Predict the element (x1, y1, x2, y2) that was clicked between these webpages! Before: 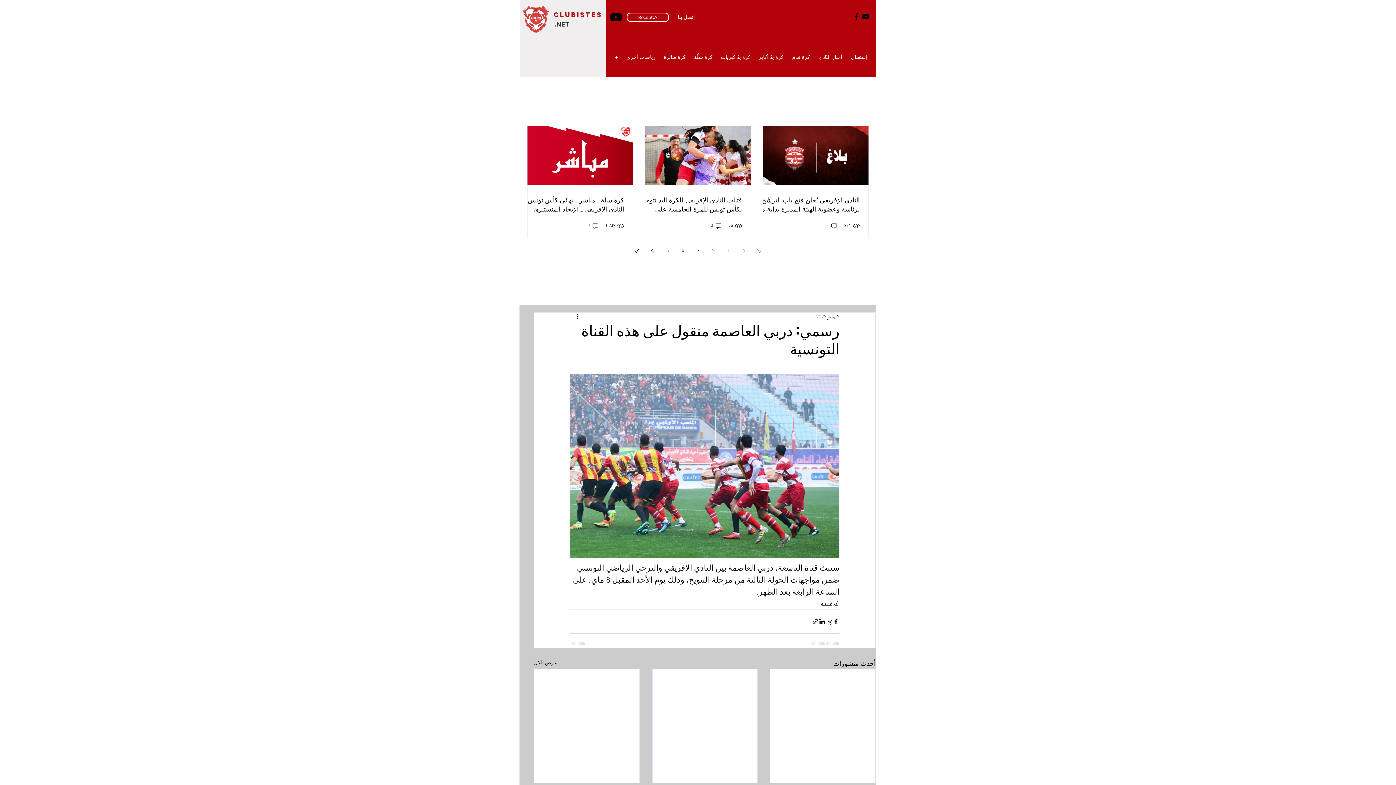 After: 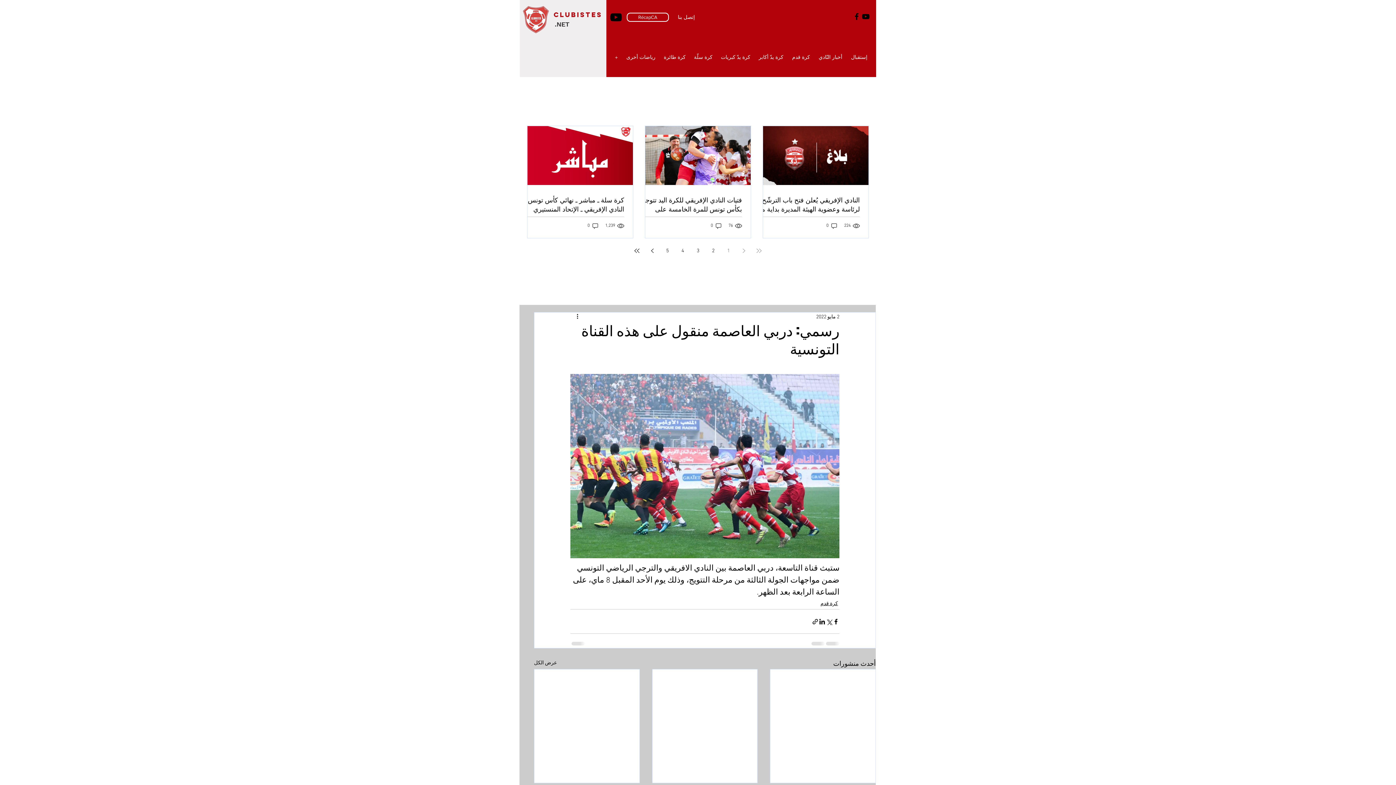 Action: label: YouTube bbox: (609, 10, 623, 24)